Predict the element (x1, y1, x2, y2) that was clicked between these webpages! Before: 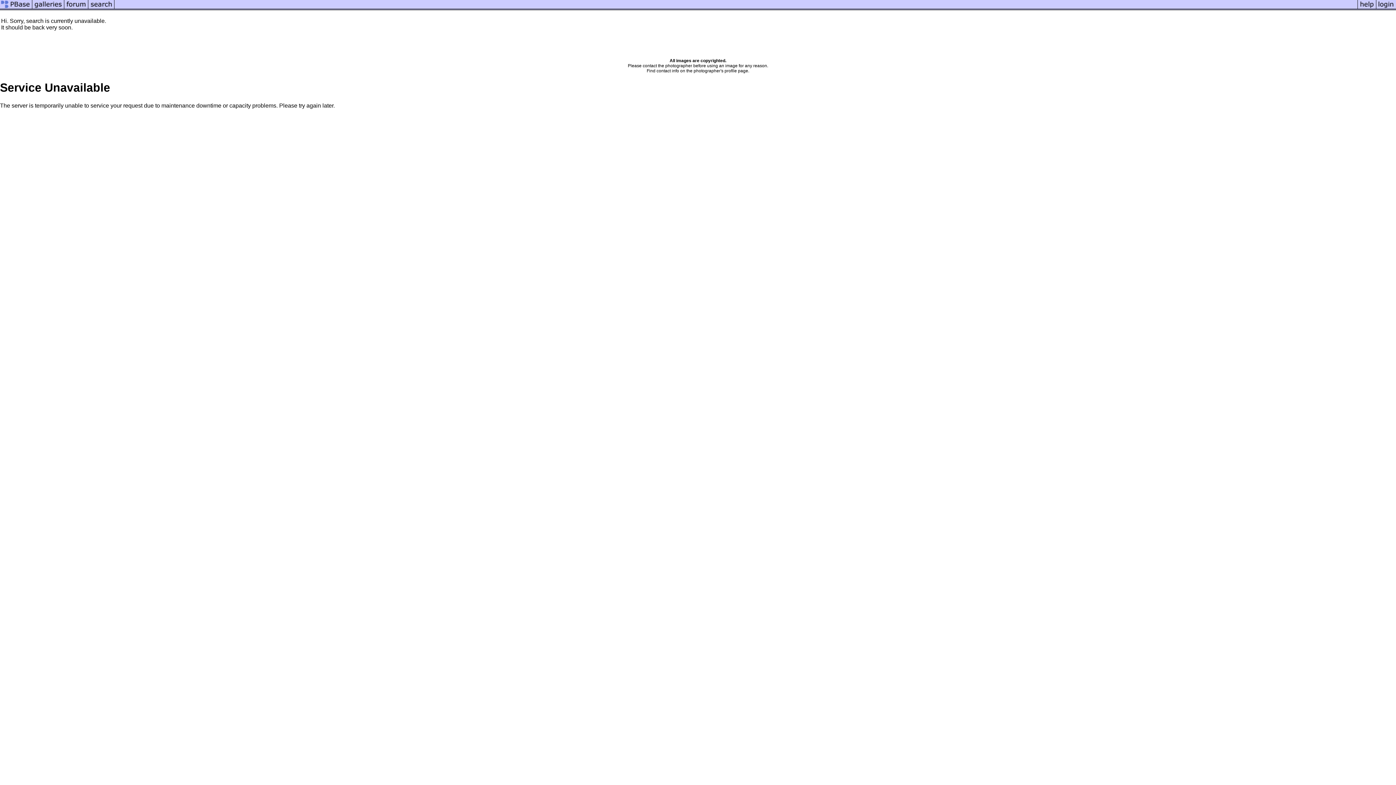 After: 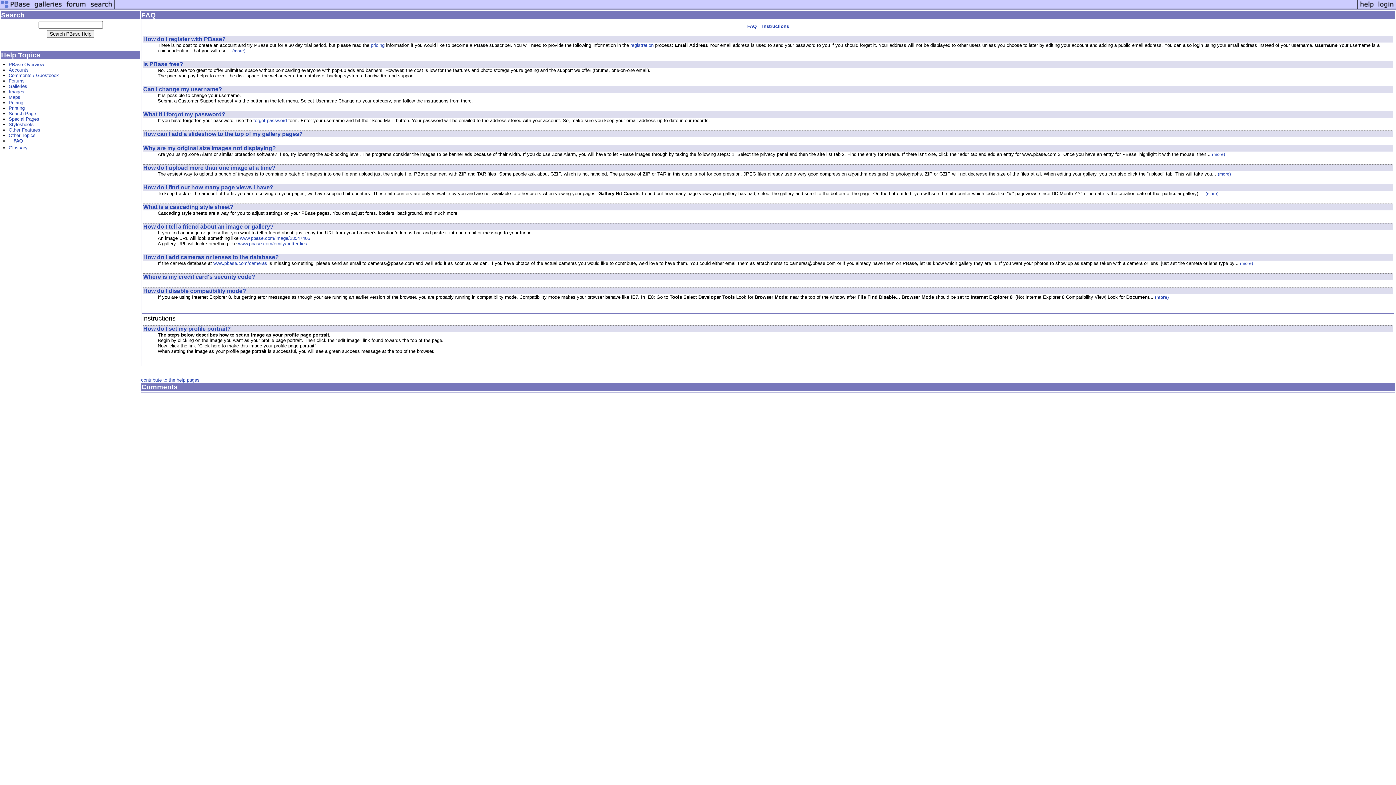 Action: bbox: (1357, 5, 1376, 11)